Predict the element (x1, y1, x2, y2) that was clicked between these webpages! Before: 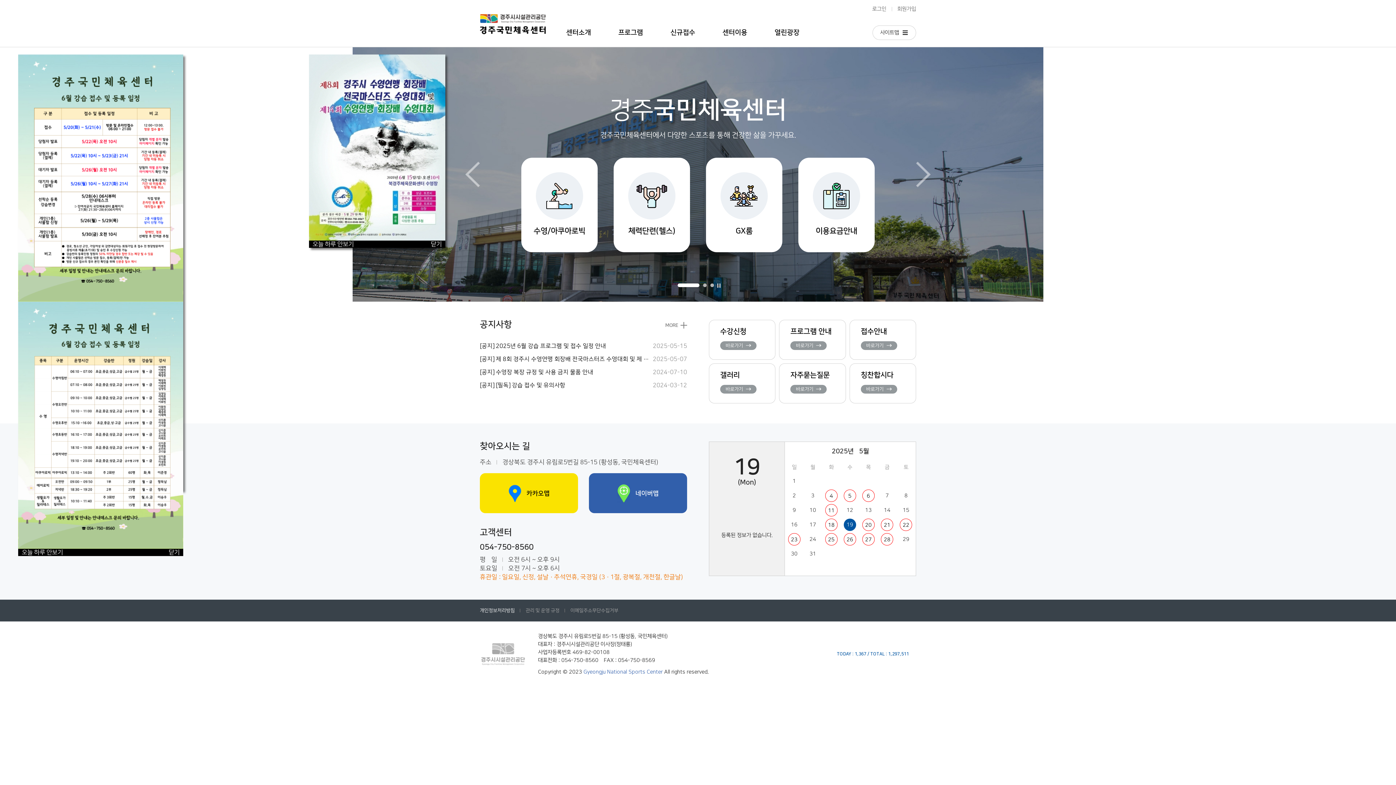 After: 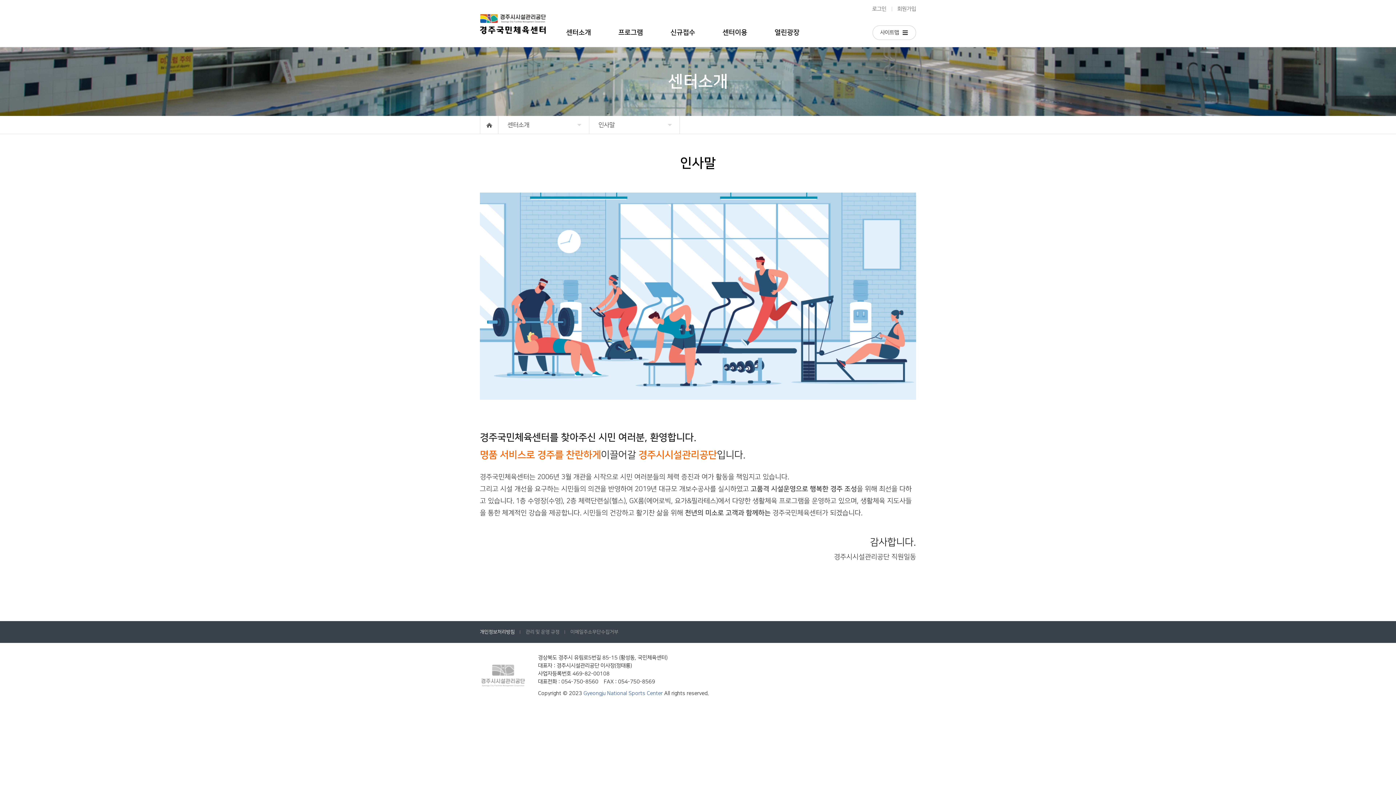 Action: label: 센터소개 bbox: (552, 27, 604, 37)